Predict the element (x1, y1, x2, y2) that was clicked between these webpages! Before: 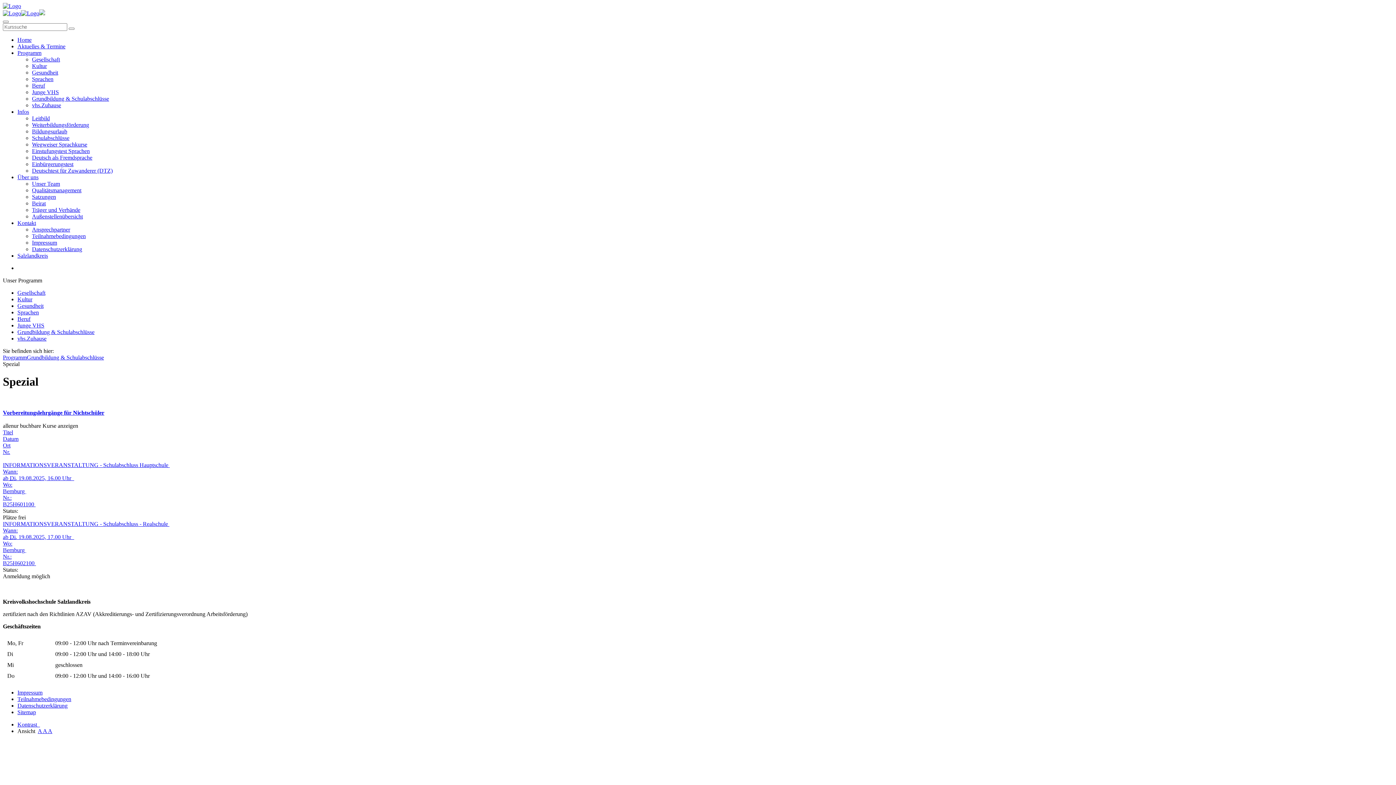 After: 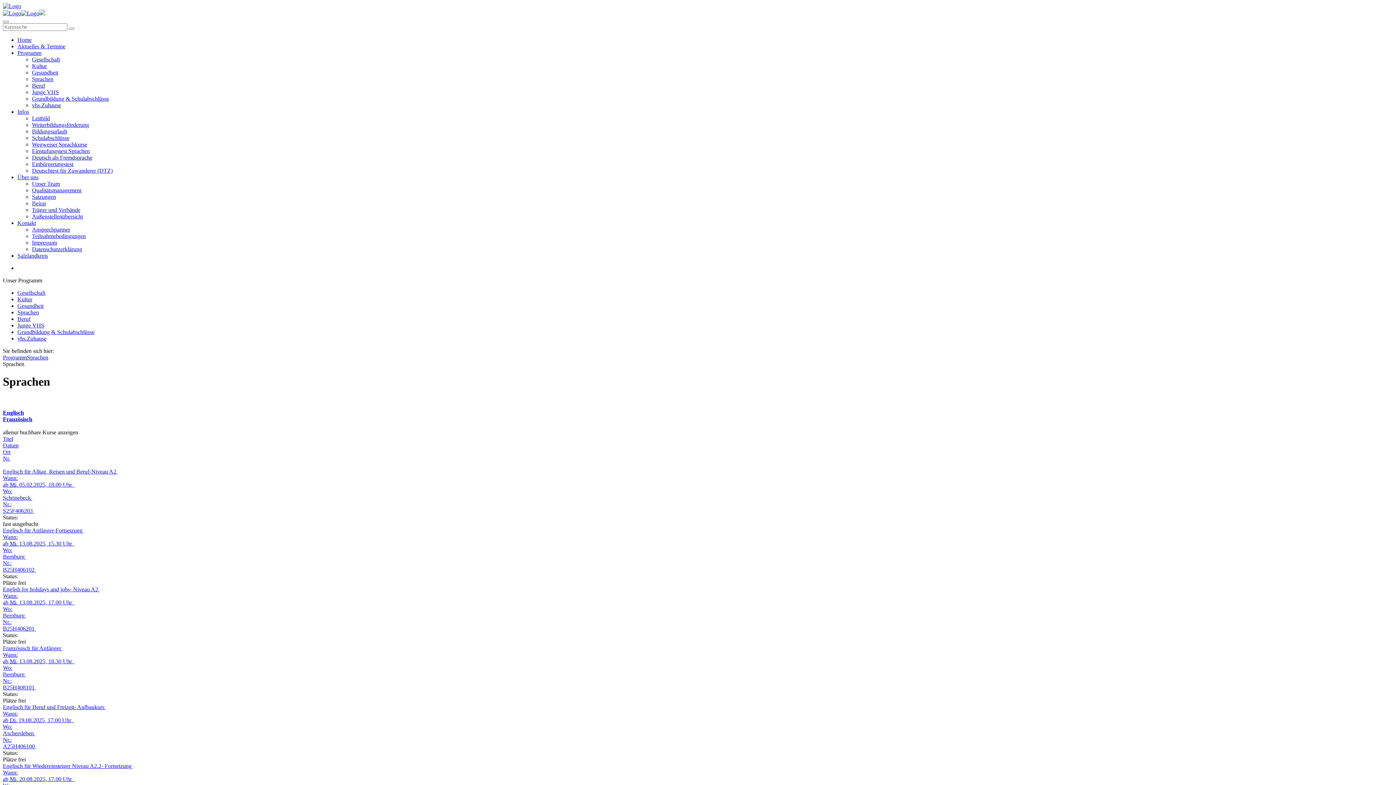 Action: bbox: (32, 76, 53, 82) label: Sprachen